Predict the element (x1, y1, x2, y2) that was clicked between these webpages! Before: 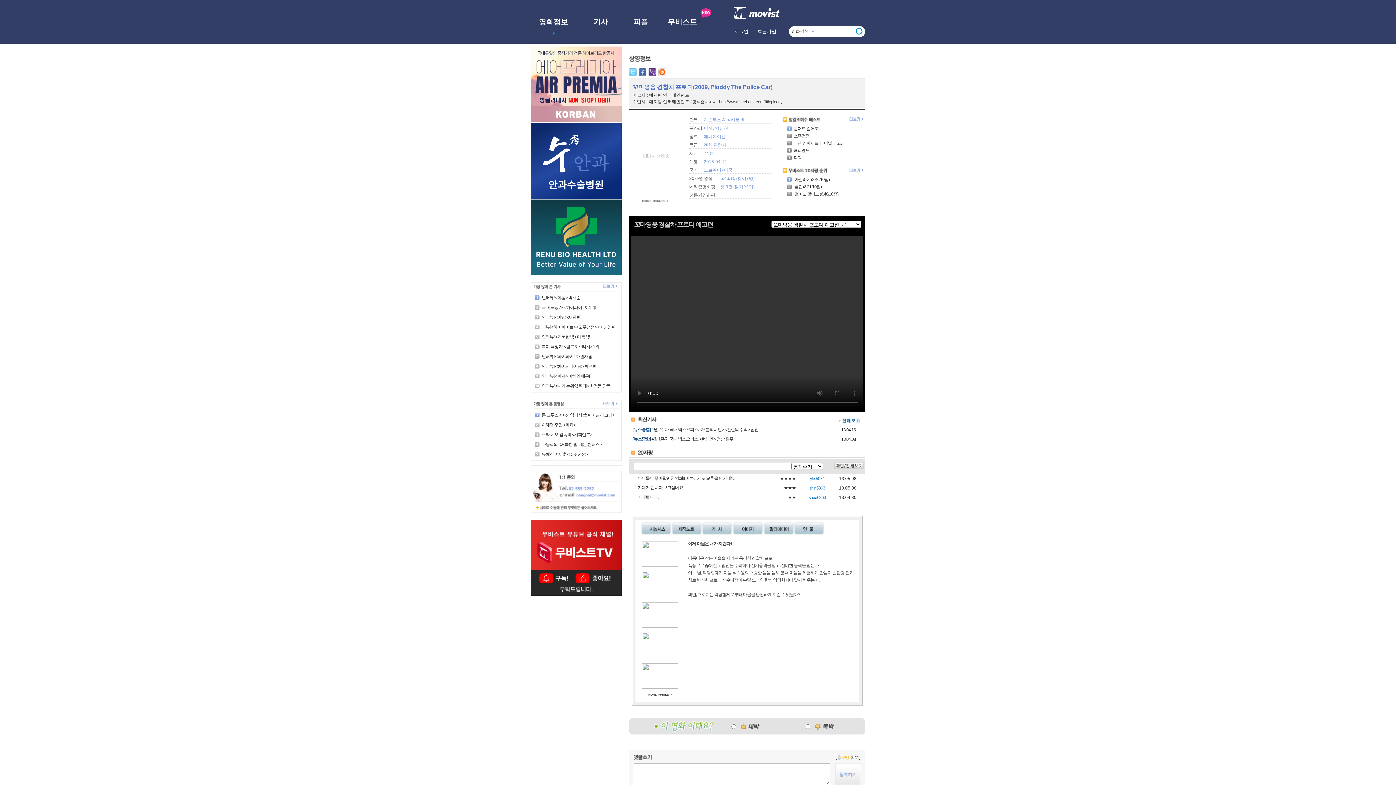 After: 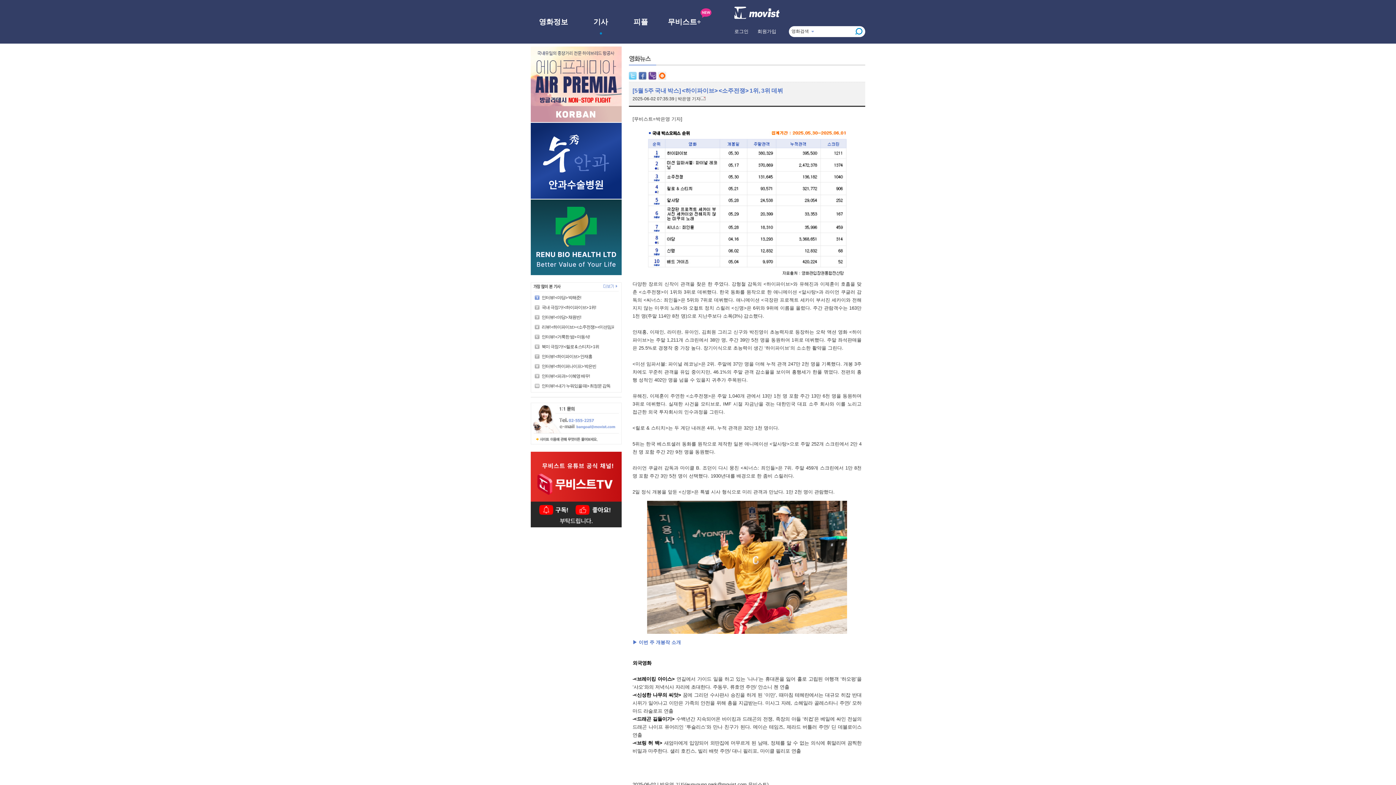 Action: bbox: (541, 305, 596, 310) label: 국내 극장가! <하이파이브> 1위!